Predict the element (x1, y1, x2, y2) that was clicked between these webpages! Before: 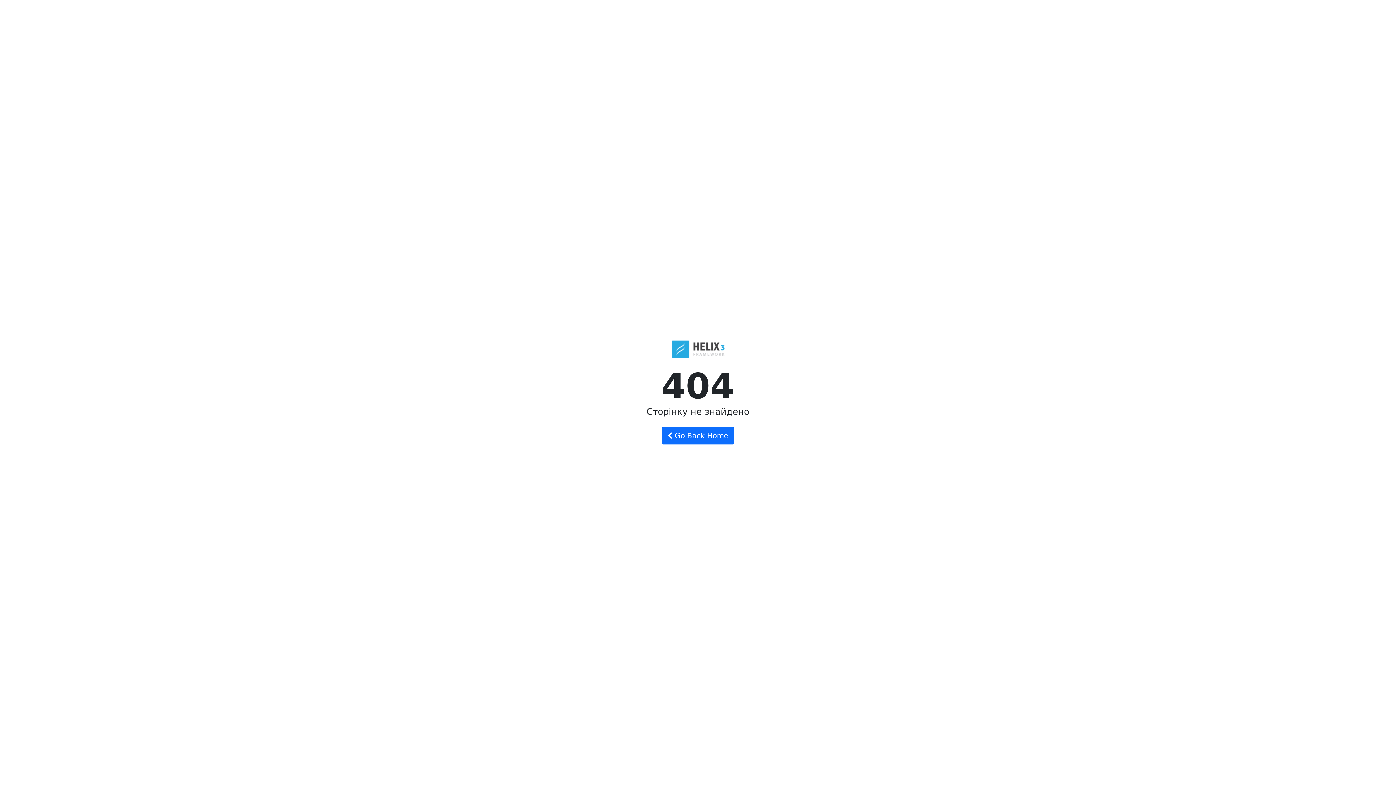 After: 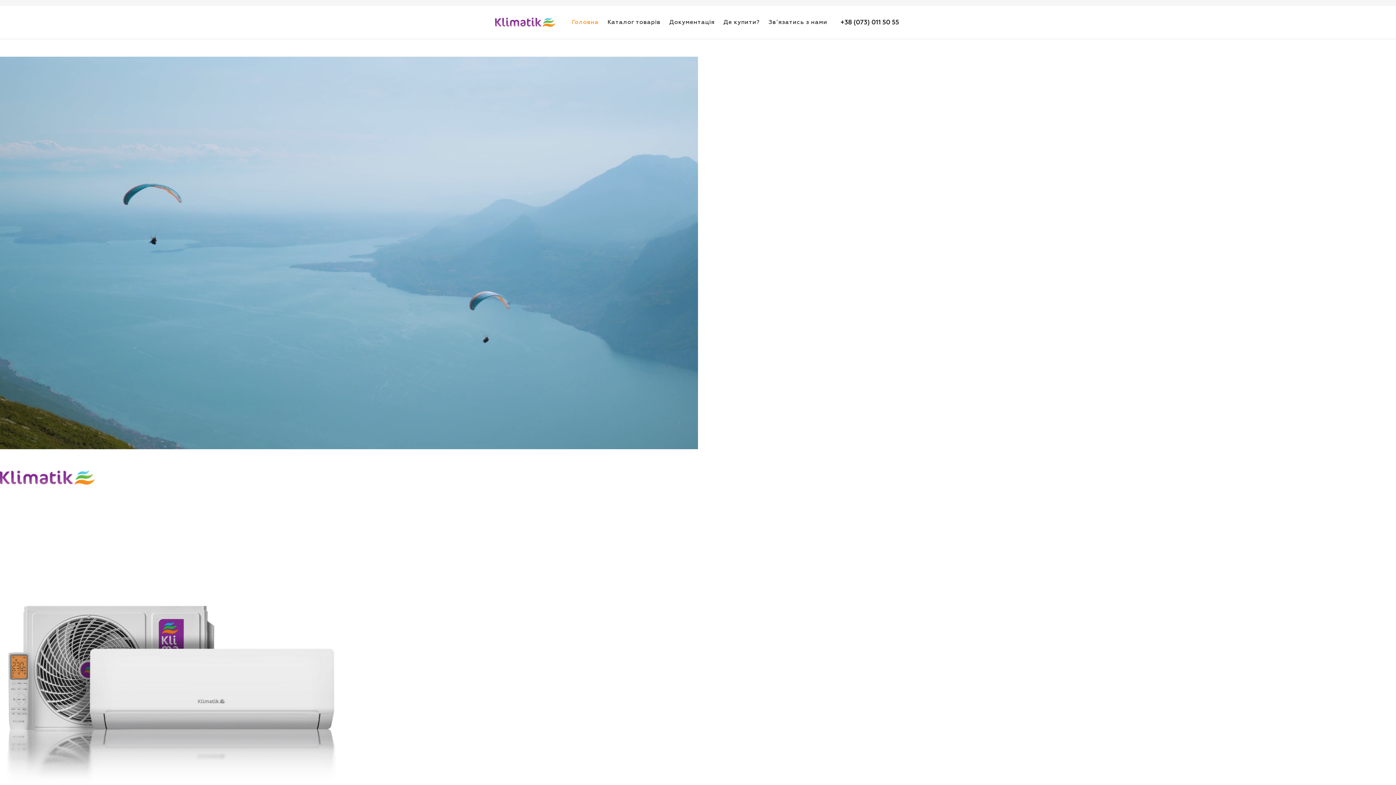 Action: label:  Go Back Home bbox: (661, 427, 734, 444)